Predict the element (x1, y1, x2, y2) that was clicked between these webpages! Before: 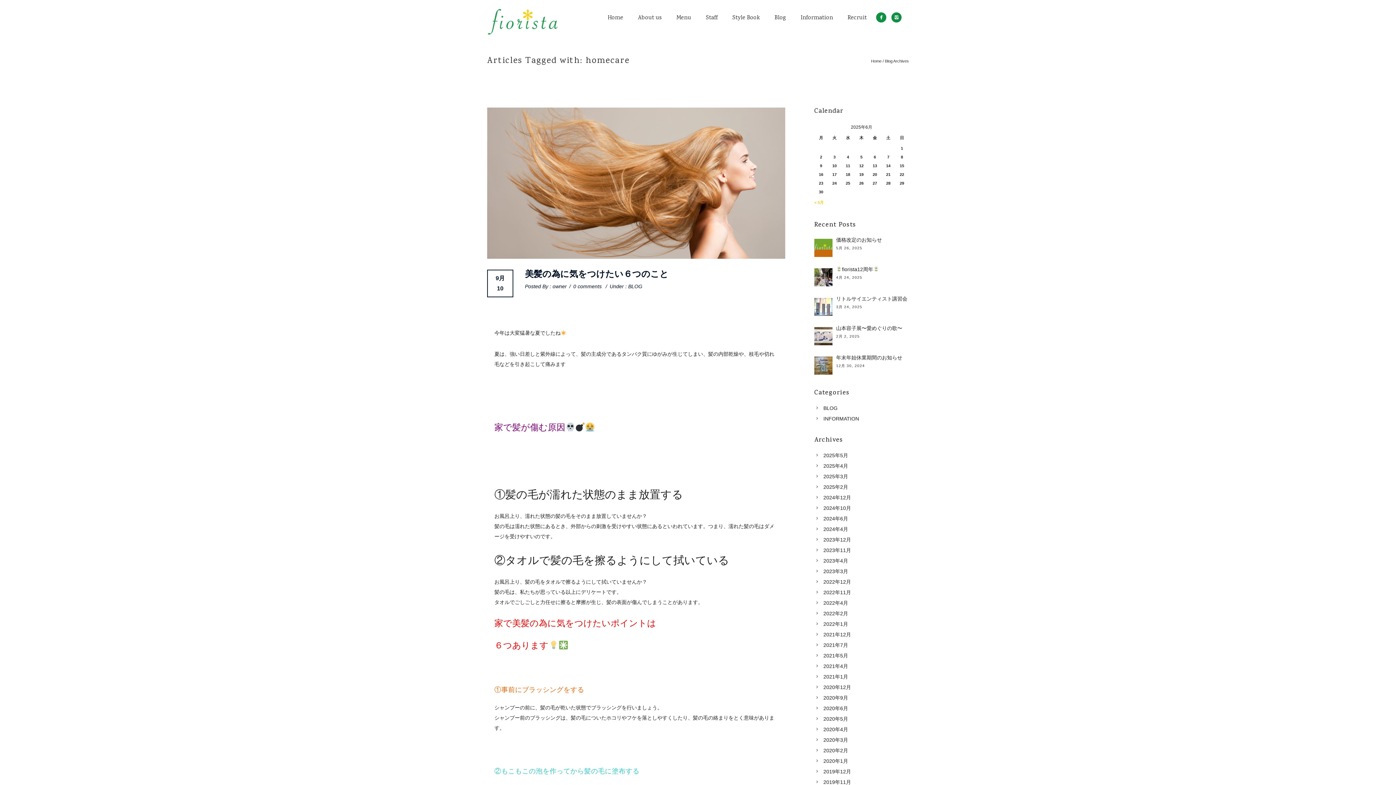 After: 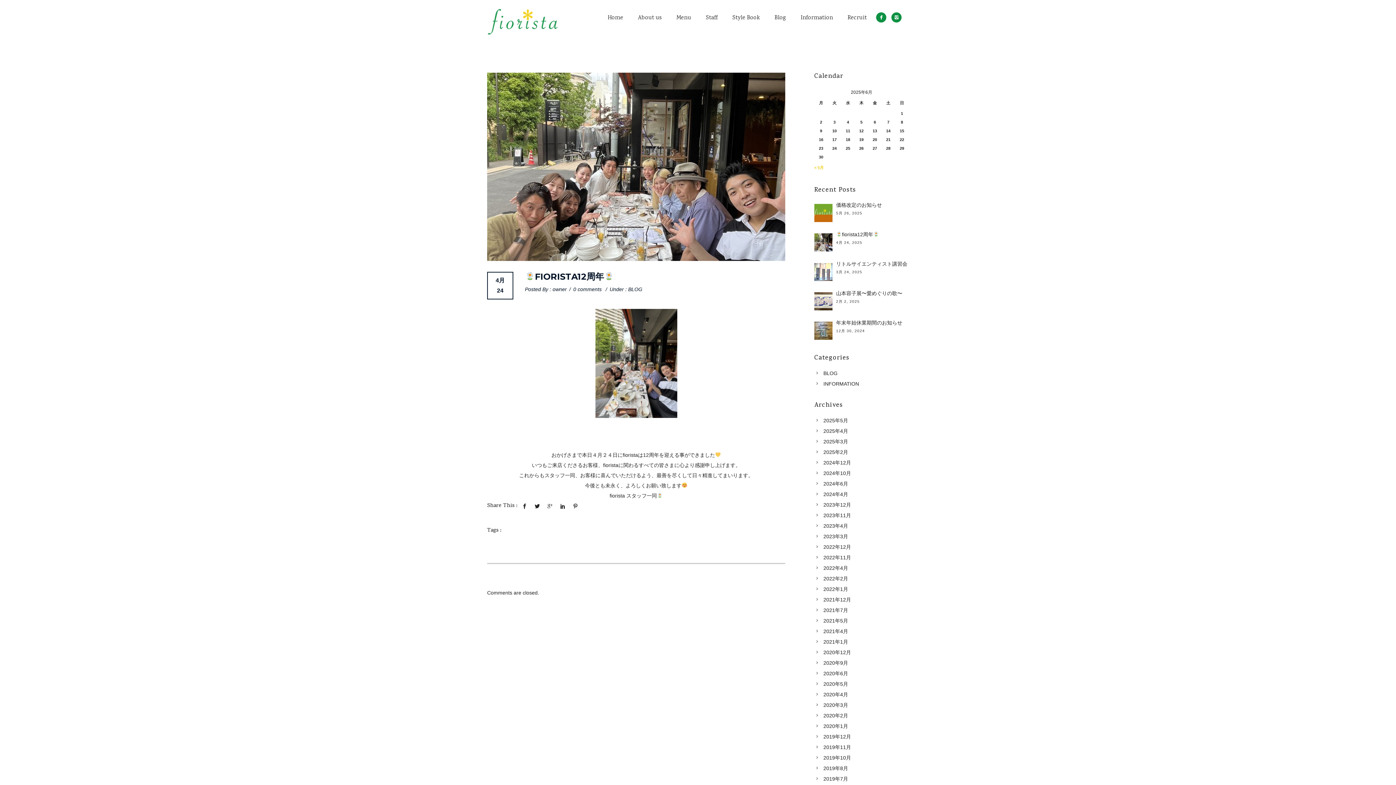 Action: label: fiorista12周年 bbox: (814, 266, 909, 272)